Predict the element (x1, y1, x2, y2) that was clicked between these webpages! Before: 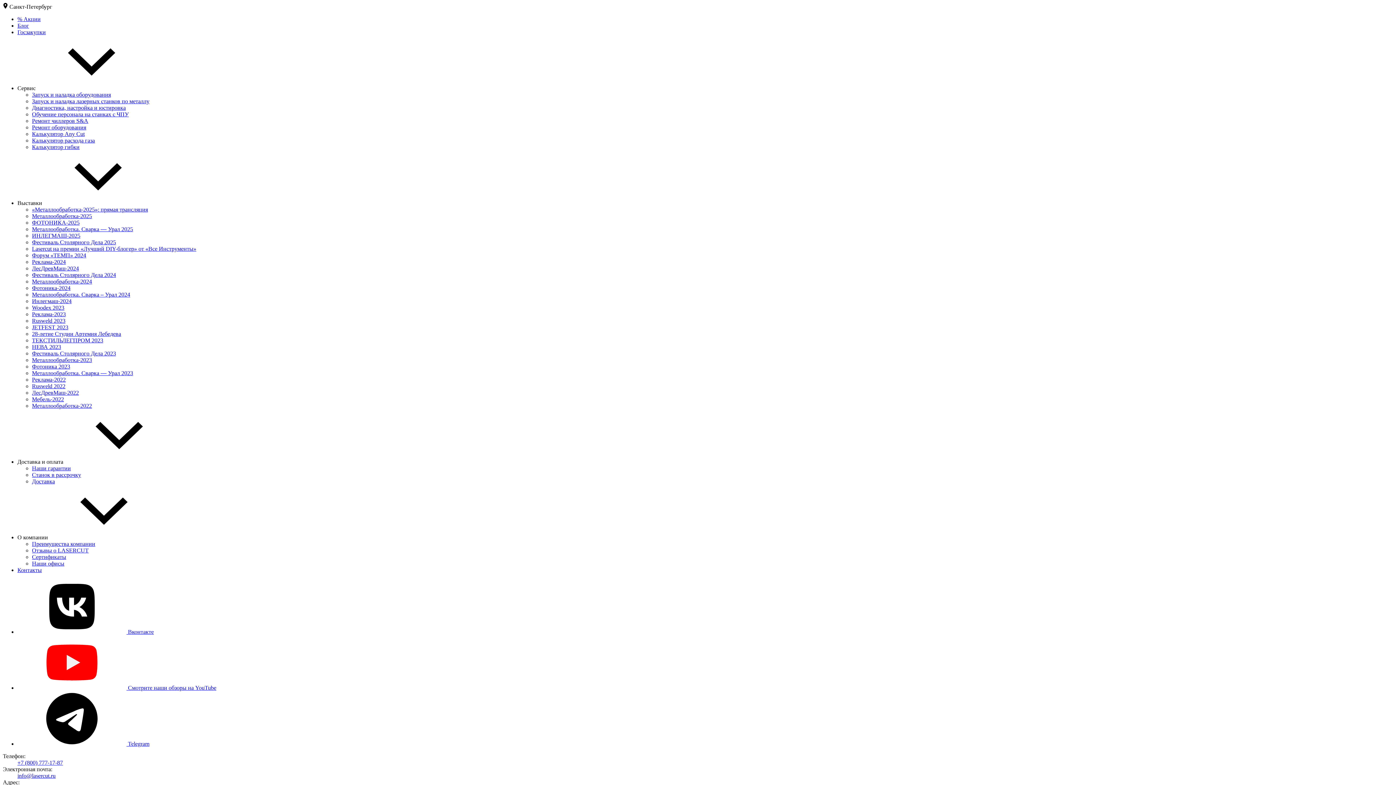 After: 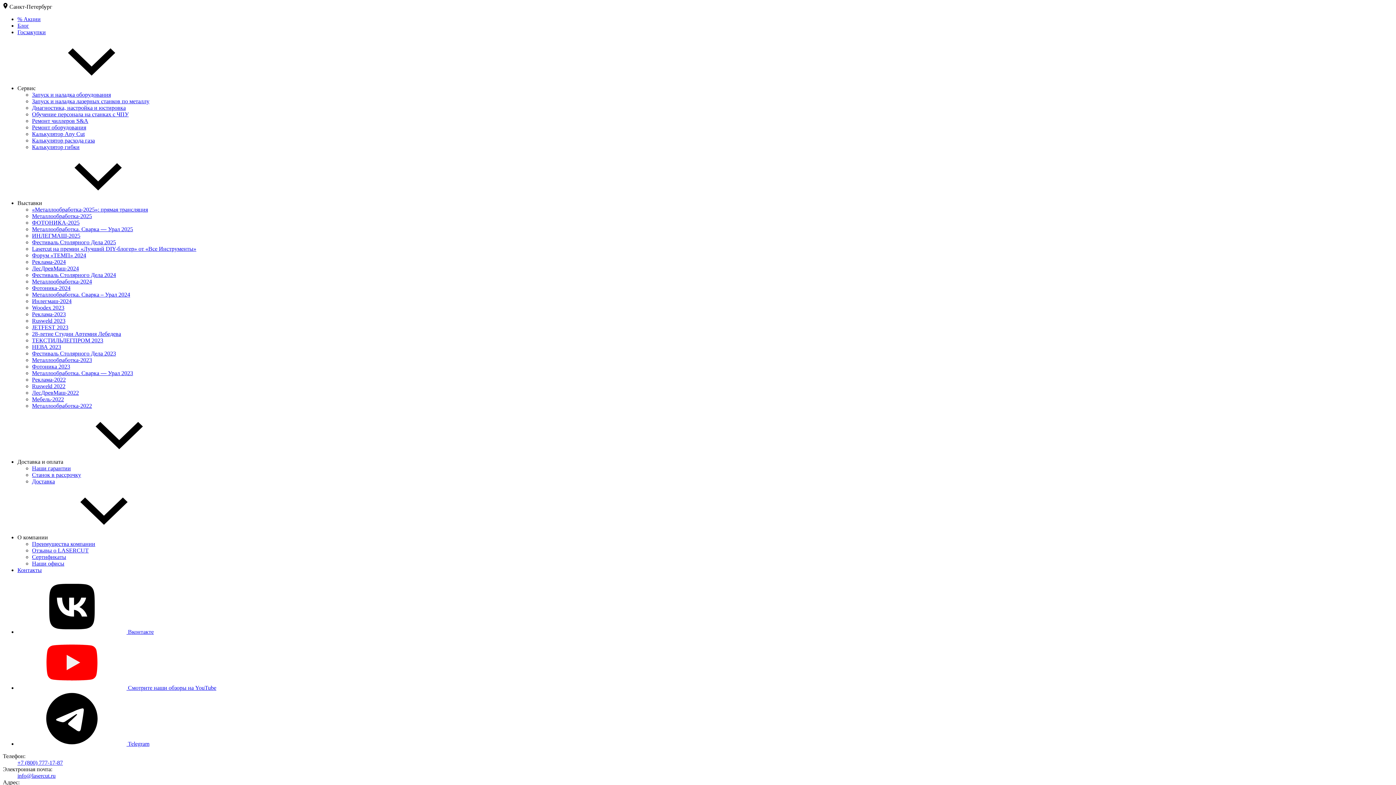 Action: label: Доставка bbox: (32, 478, 54, 484)